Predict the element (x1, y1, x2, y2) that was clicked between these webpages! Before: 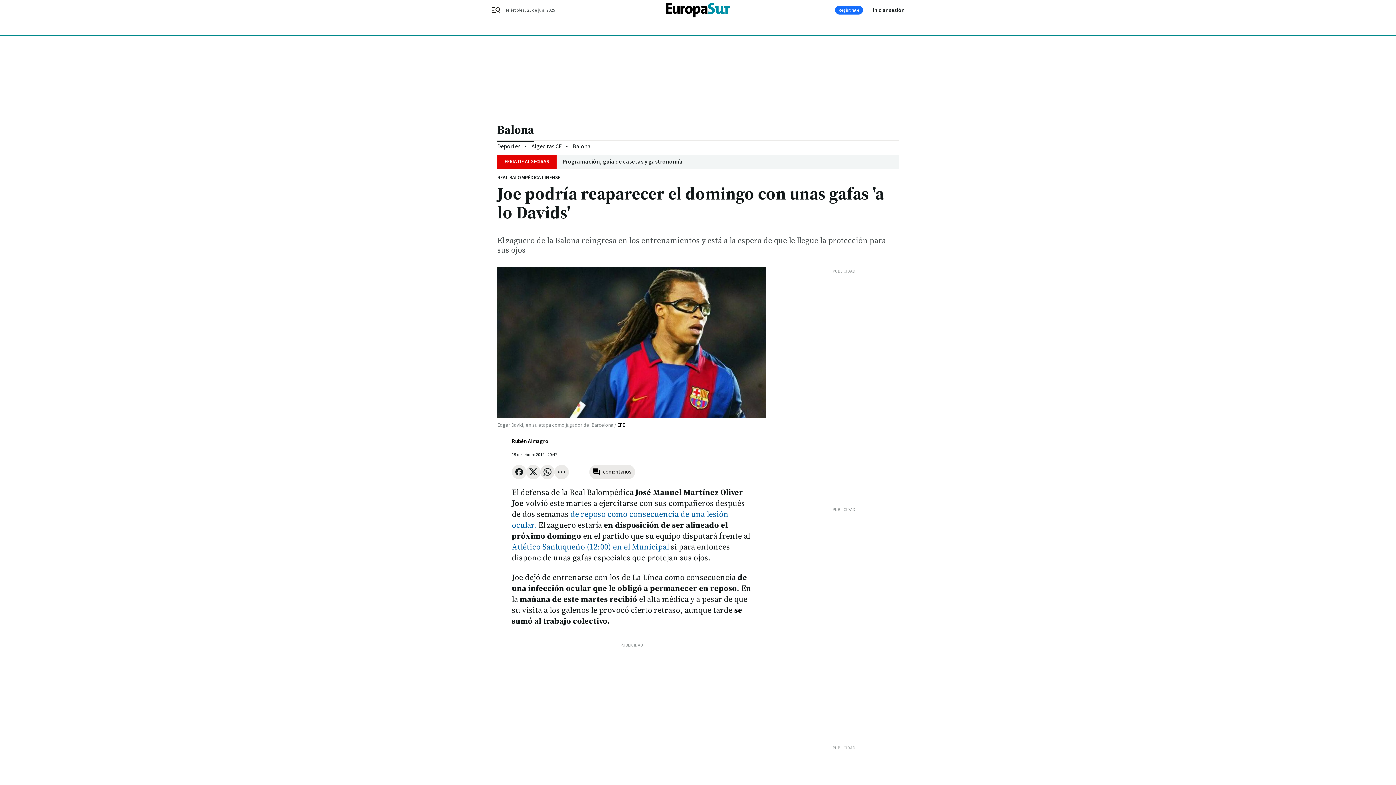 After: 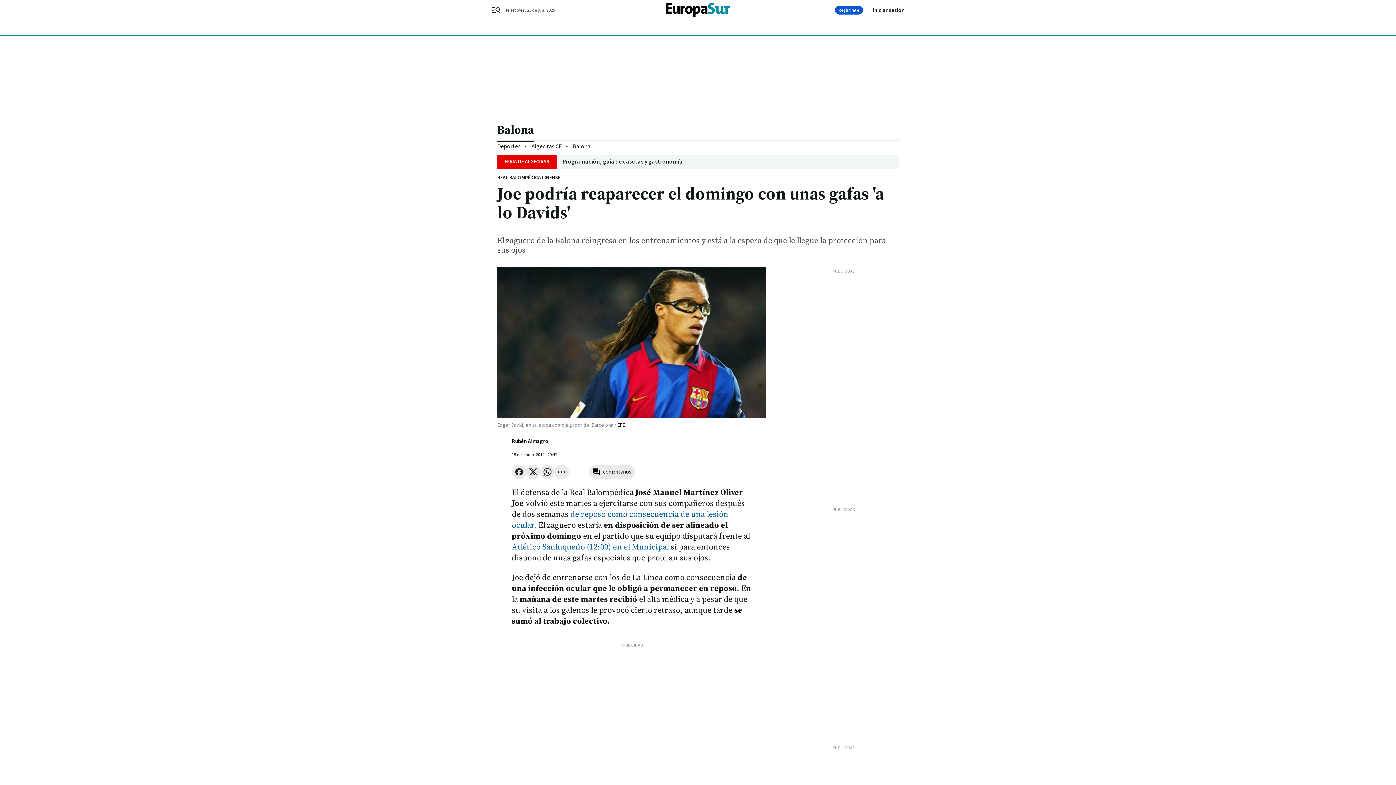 Action: label: Regístrate bbox: (835, 5, 863, 14)